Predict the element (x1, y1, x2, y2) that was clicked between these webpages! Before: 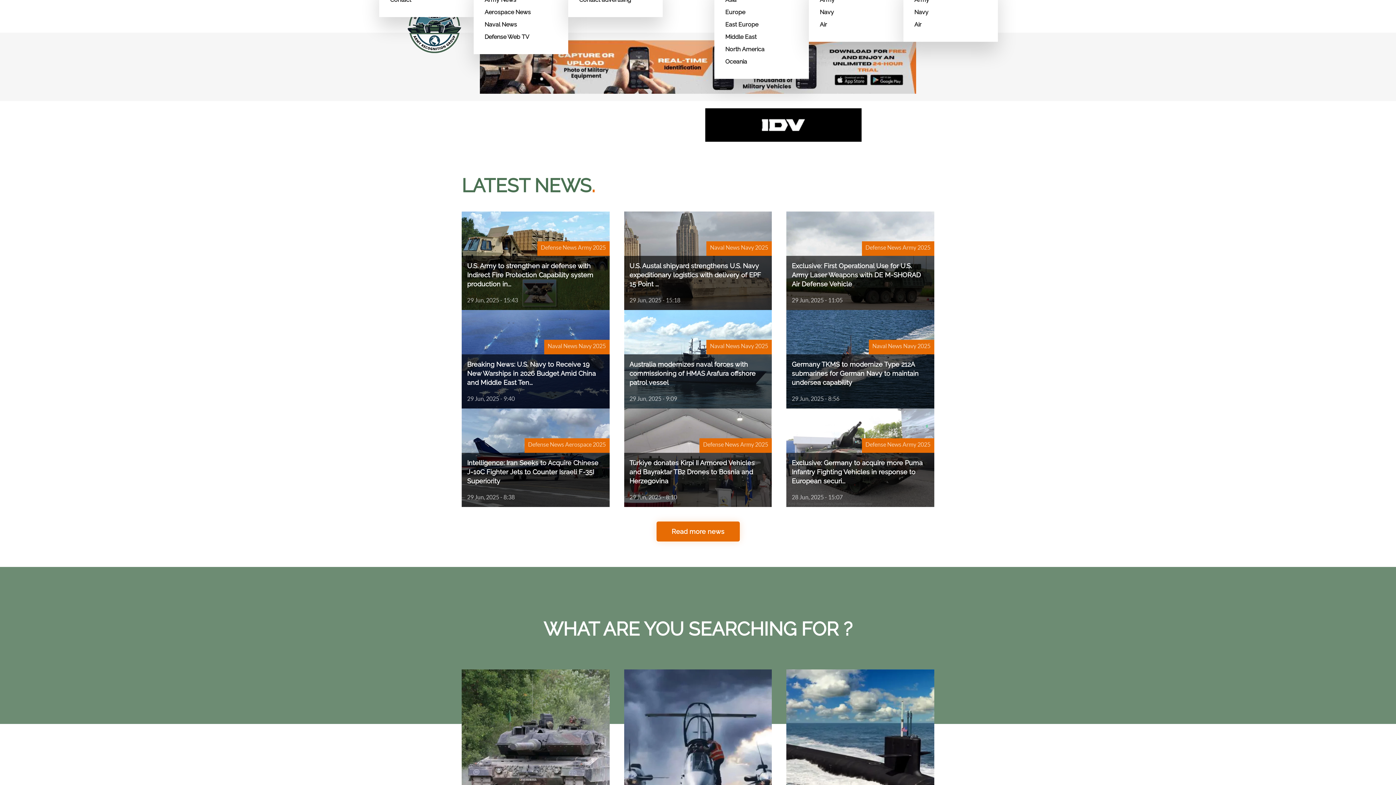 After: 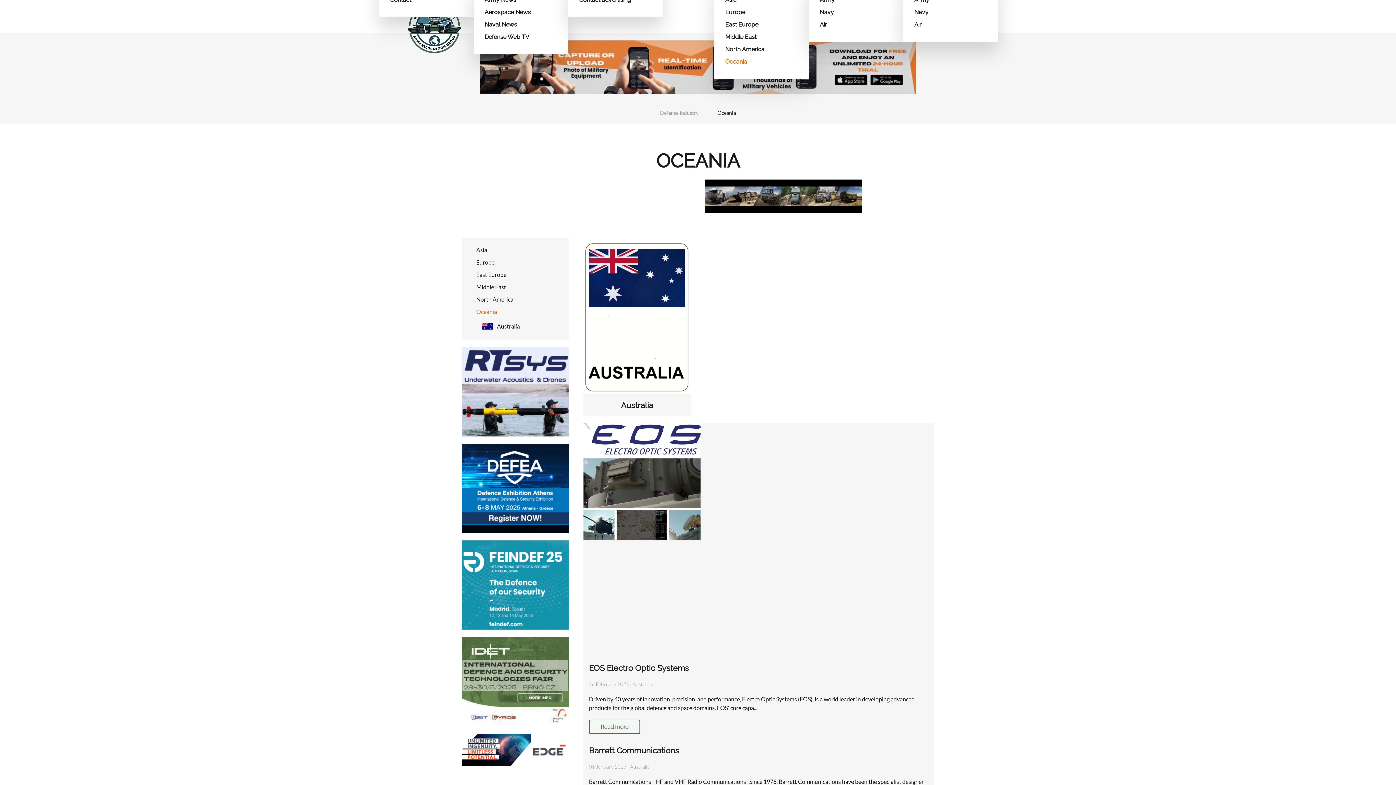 Action: label: Oceania bbox: (725, 55, 798, 68)